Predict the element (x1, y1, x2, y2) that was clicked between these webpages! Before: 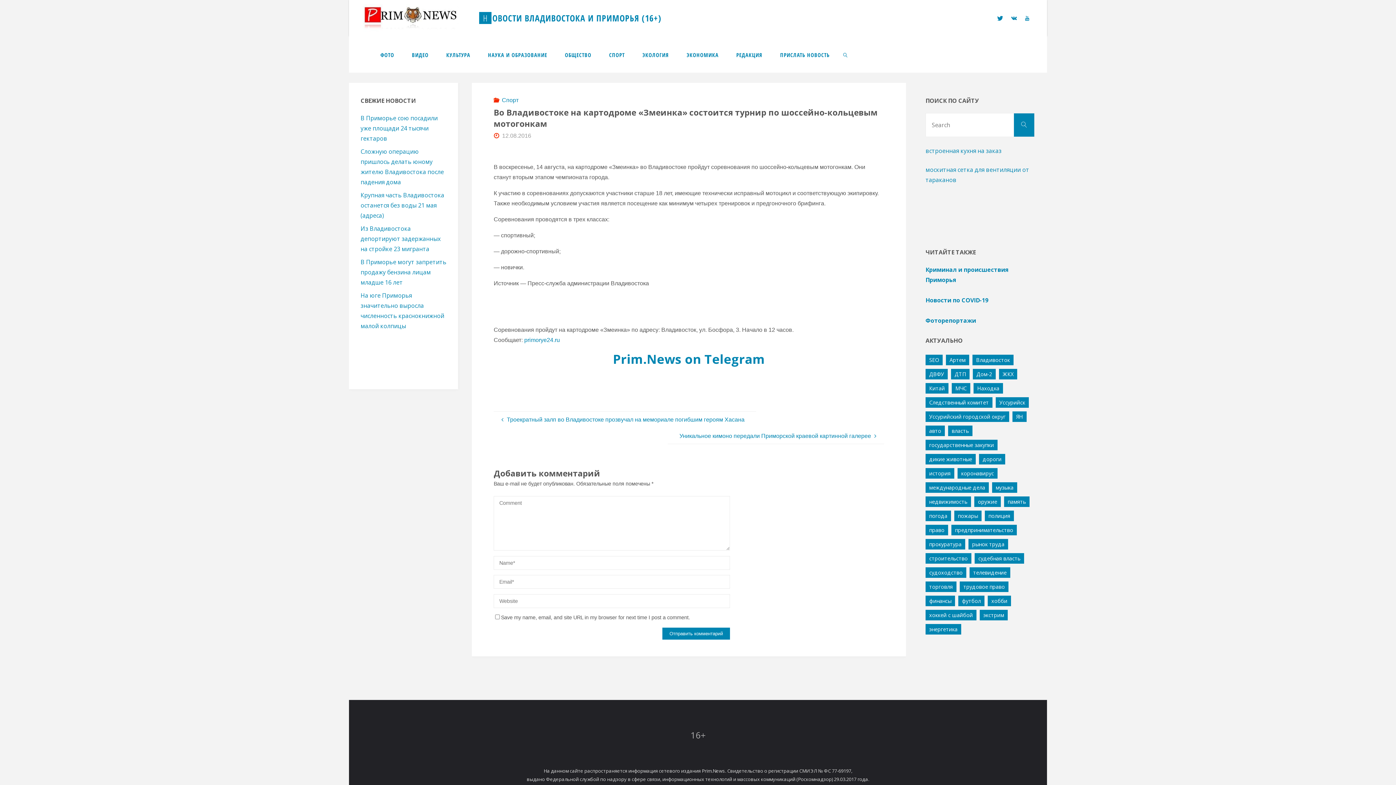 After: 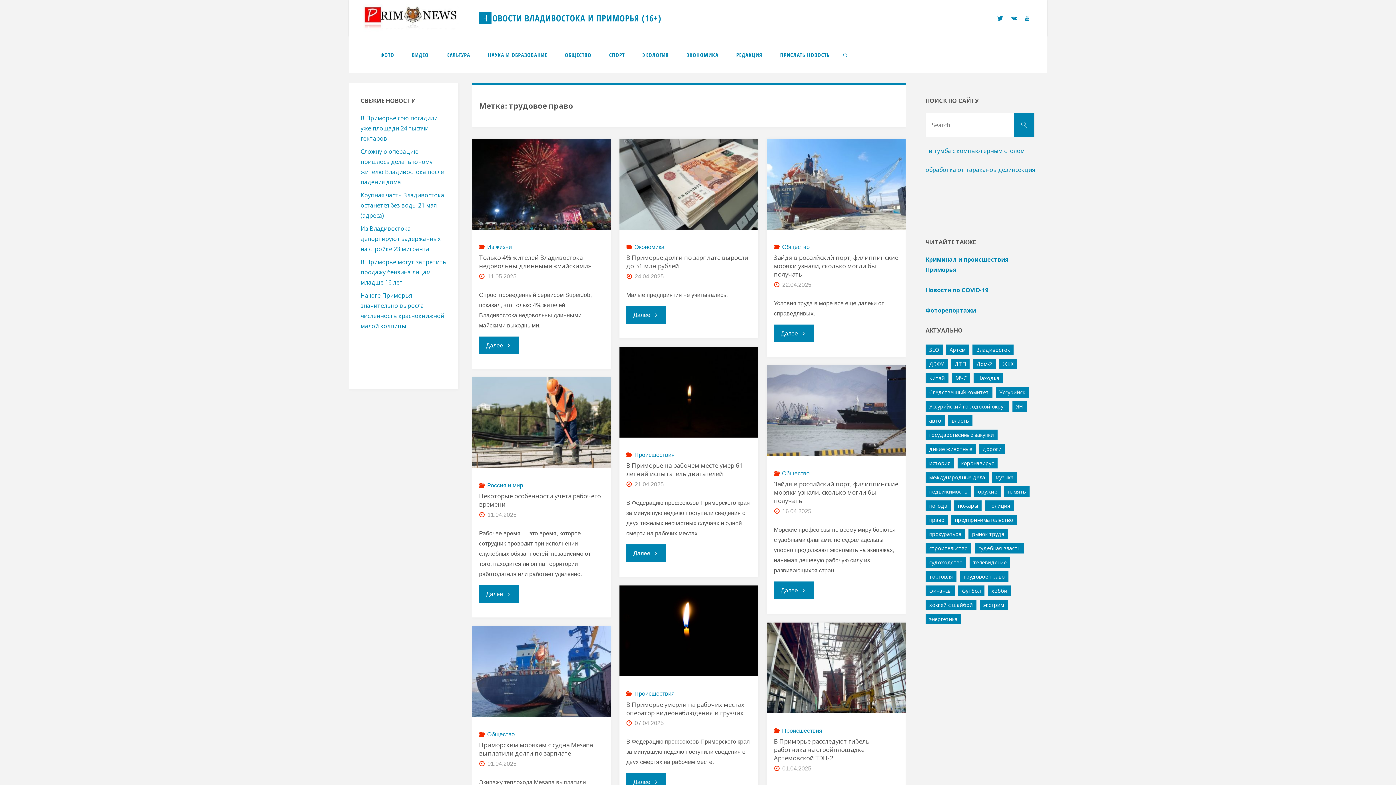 Action: bbox: (960, 581, 1008, 592) label: трудовое право (755 элементов)